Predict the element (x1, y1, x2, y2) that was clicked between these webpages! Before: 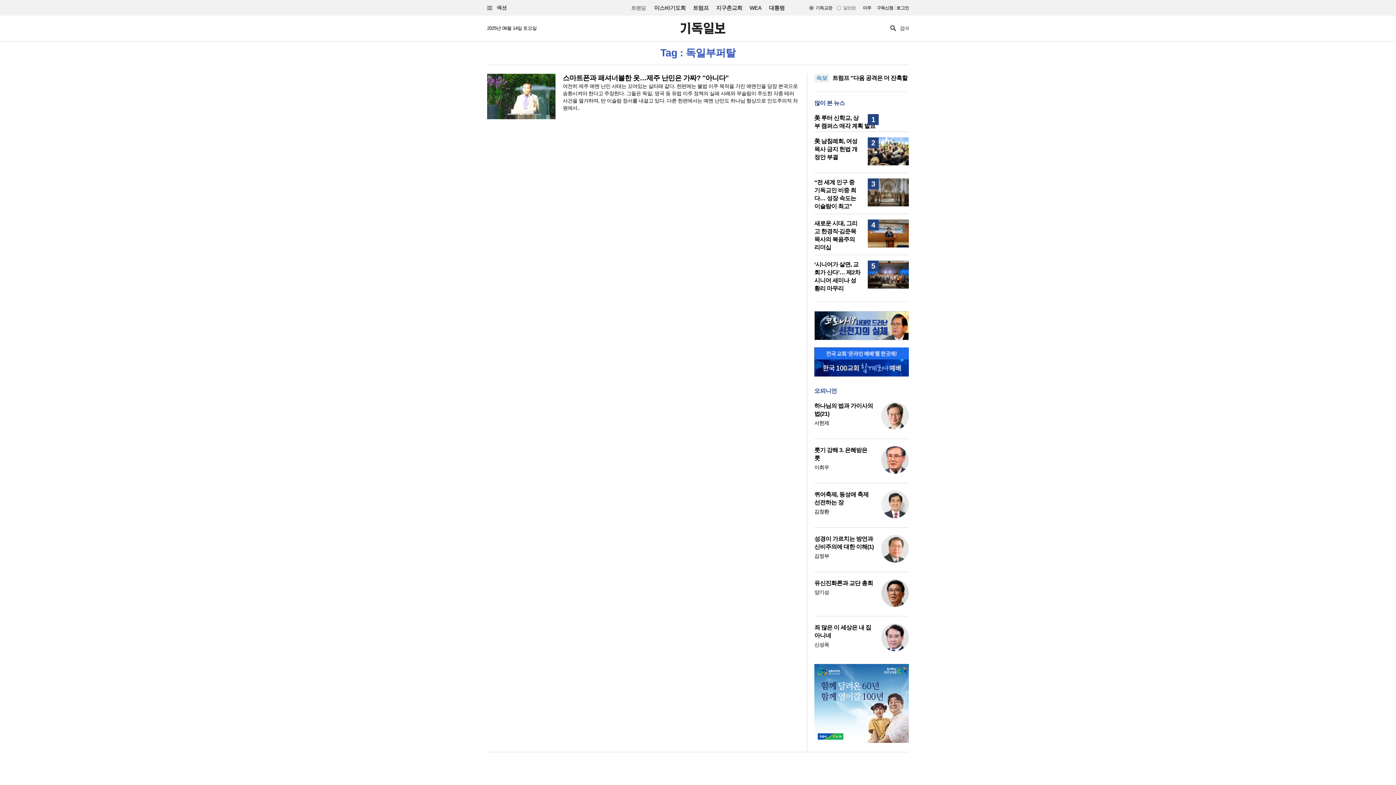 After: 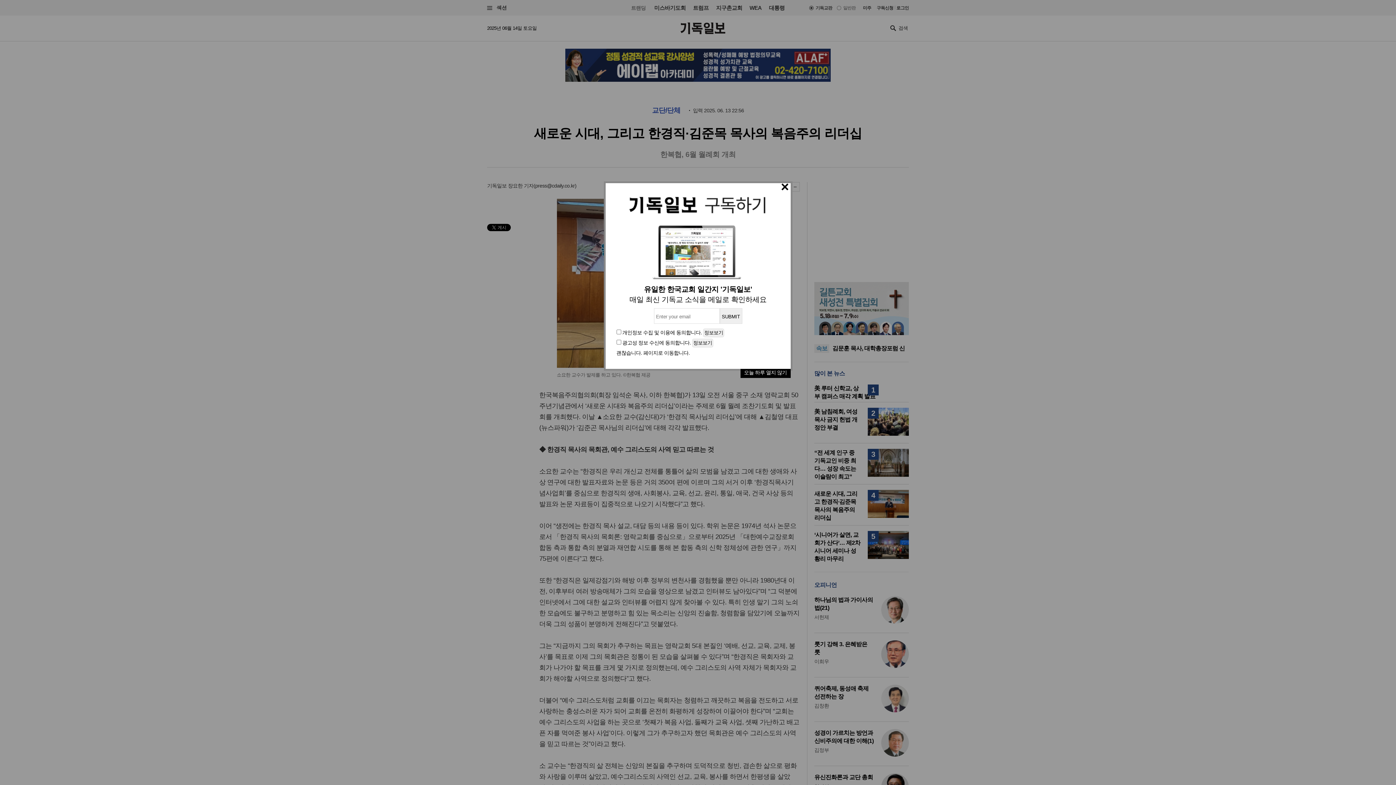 Action: bbox: (868, 219, 909, 247)